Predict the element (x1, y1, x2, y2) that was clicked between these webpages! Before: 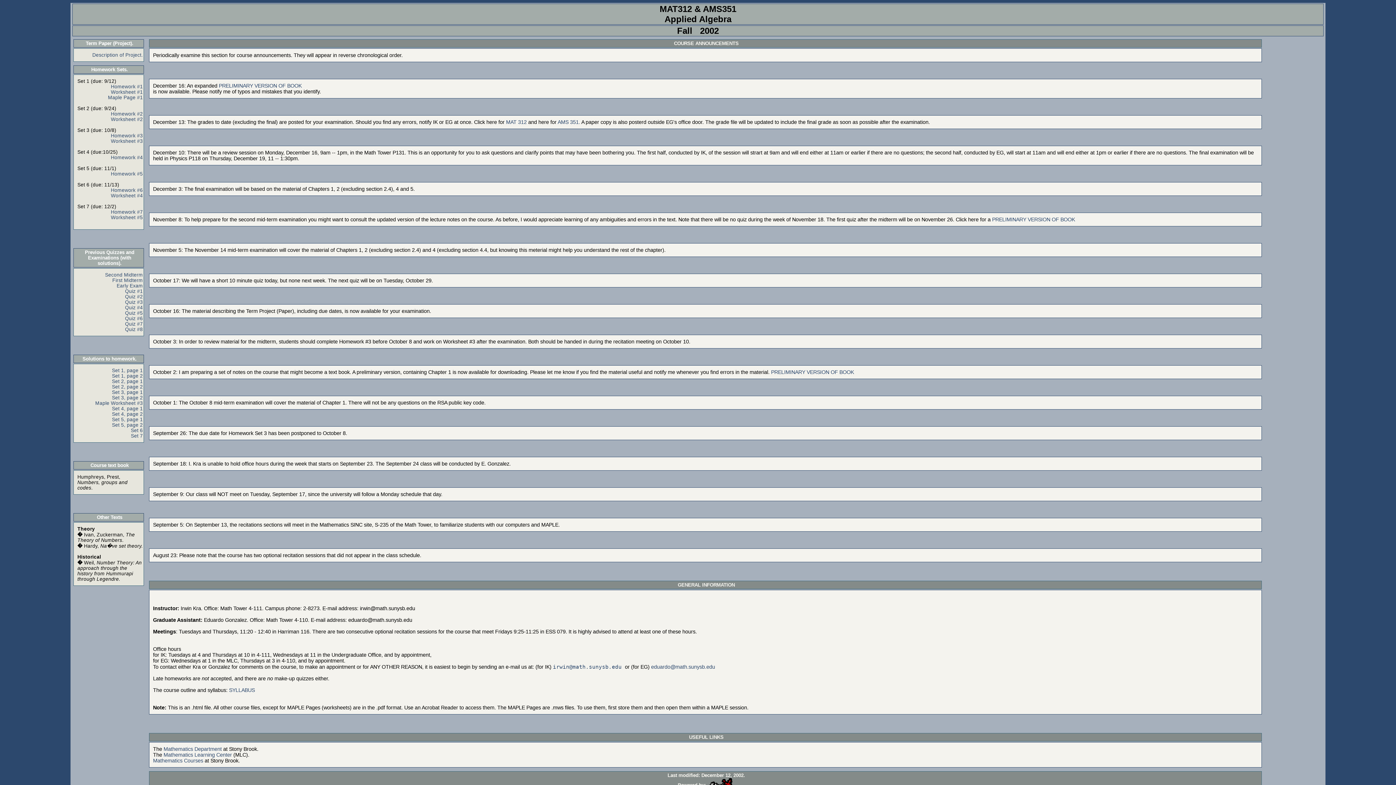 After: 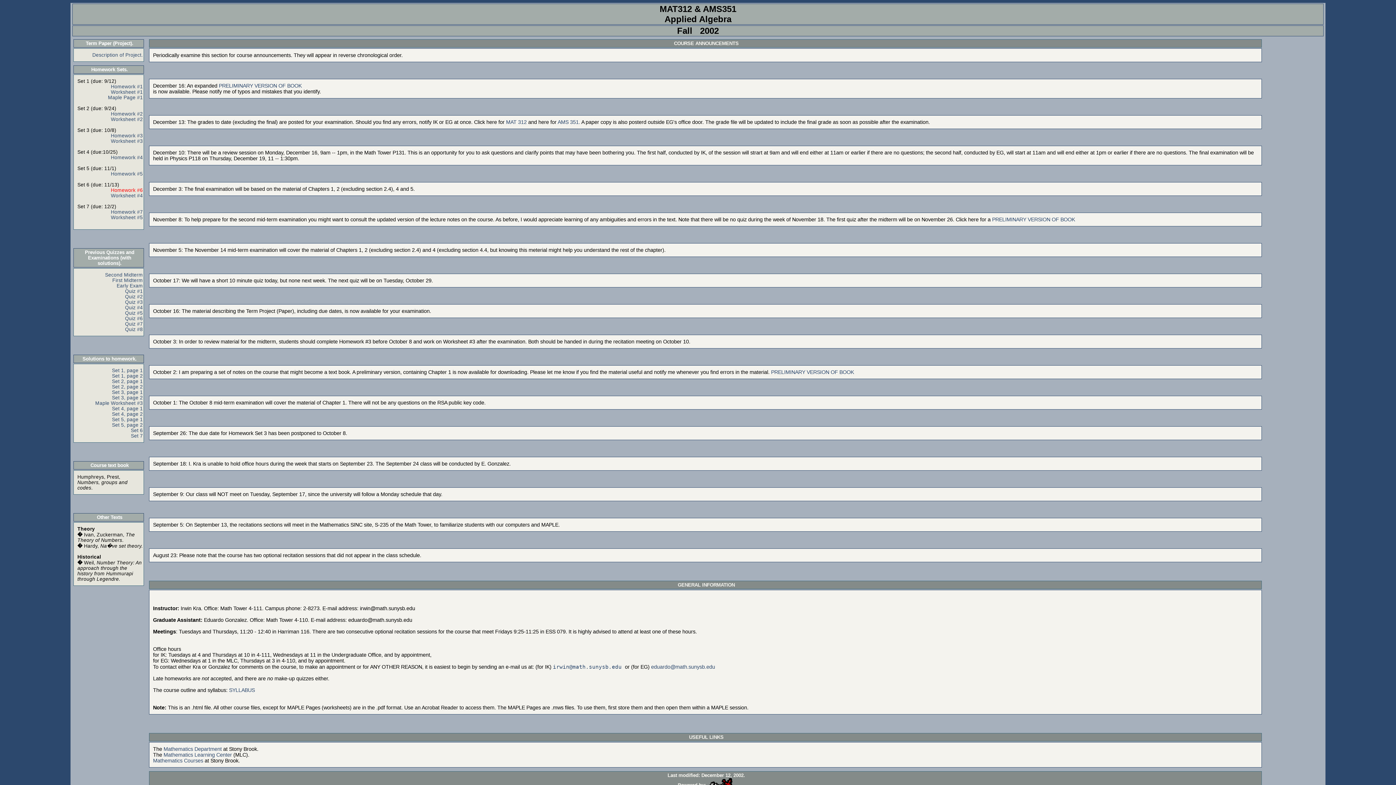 Action: bbox: (110, 187, 142, 193) label: Homework #6